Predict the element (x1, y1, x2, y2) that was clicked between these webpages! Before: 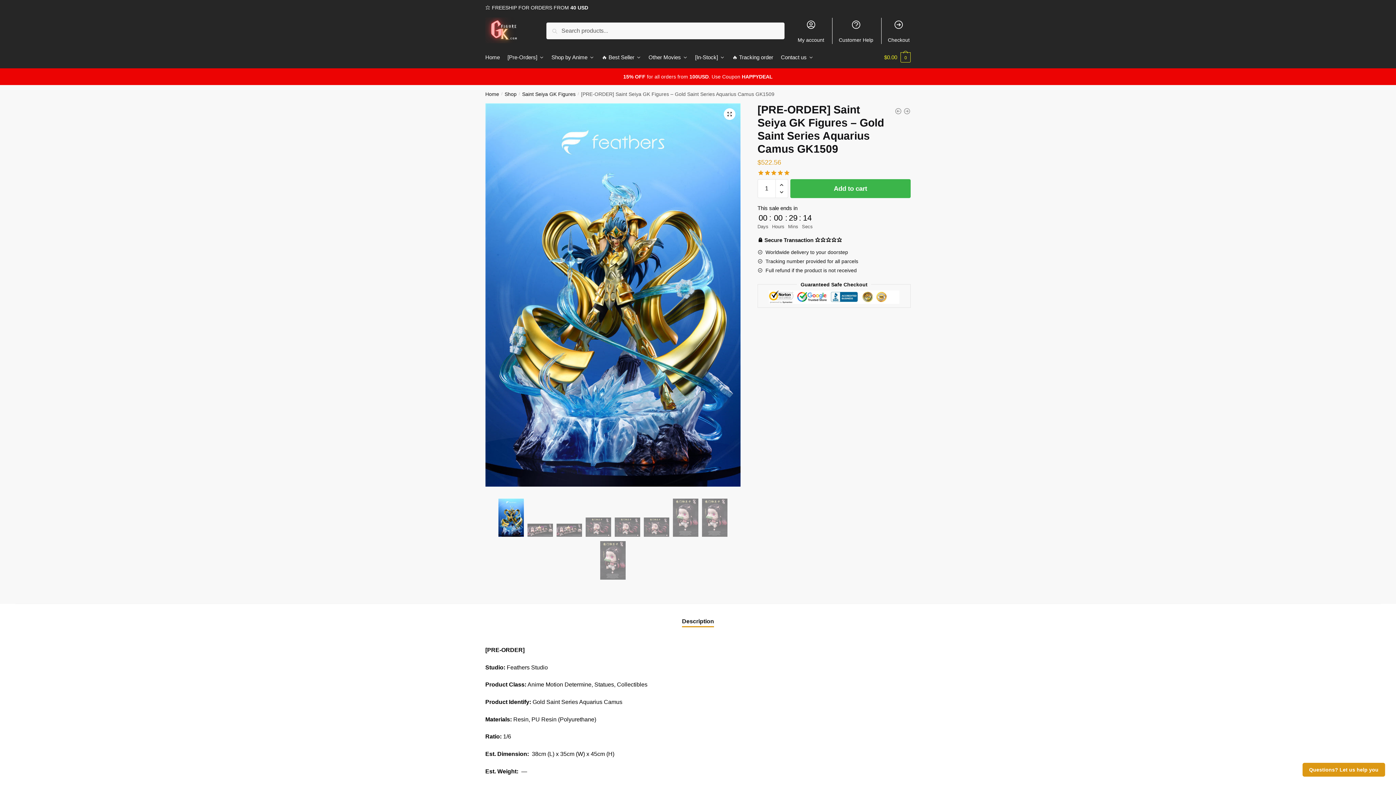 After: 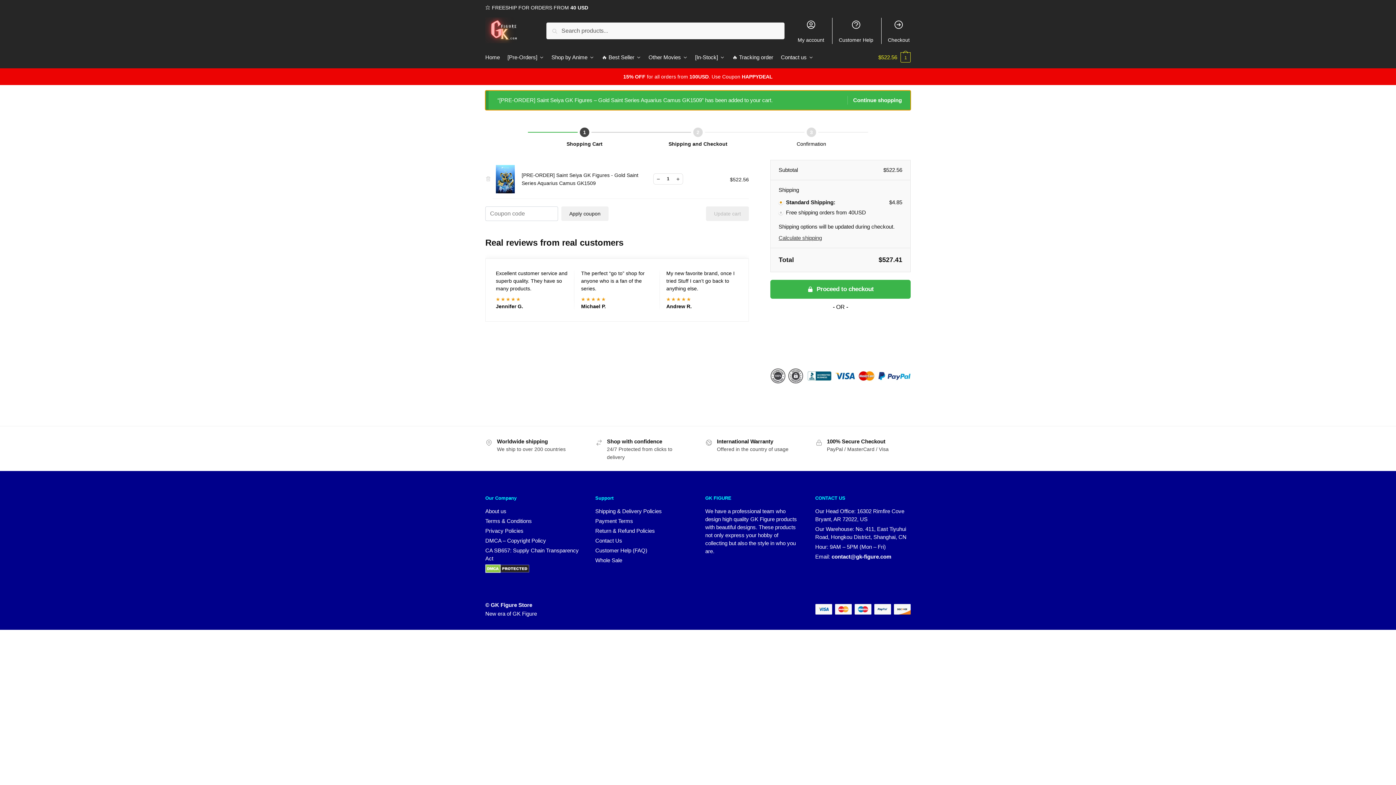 Action: bbox: (790, 179, 910, 198) label: Add to cart